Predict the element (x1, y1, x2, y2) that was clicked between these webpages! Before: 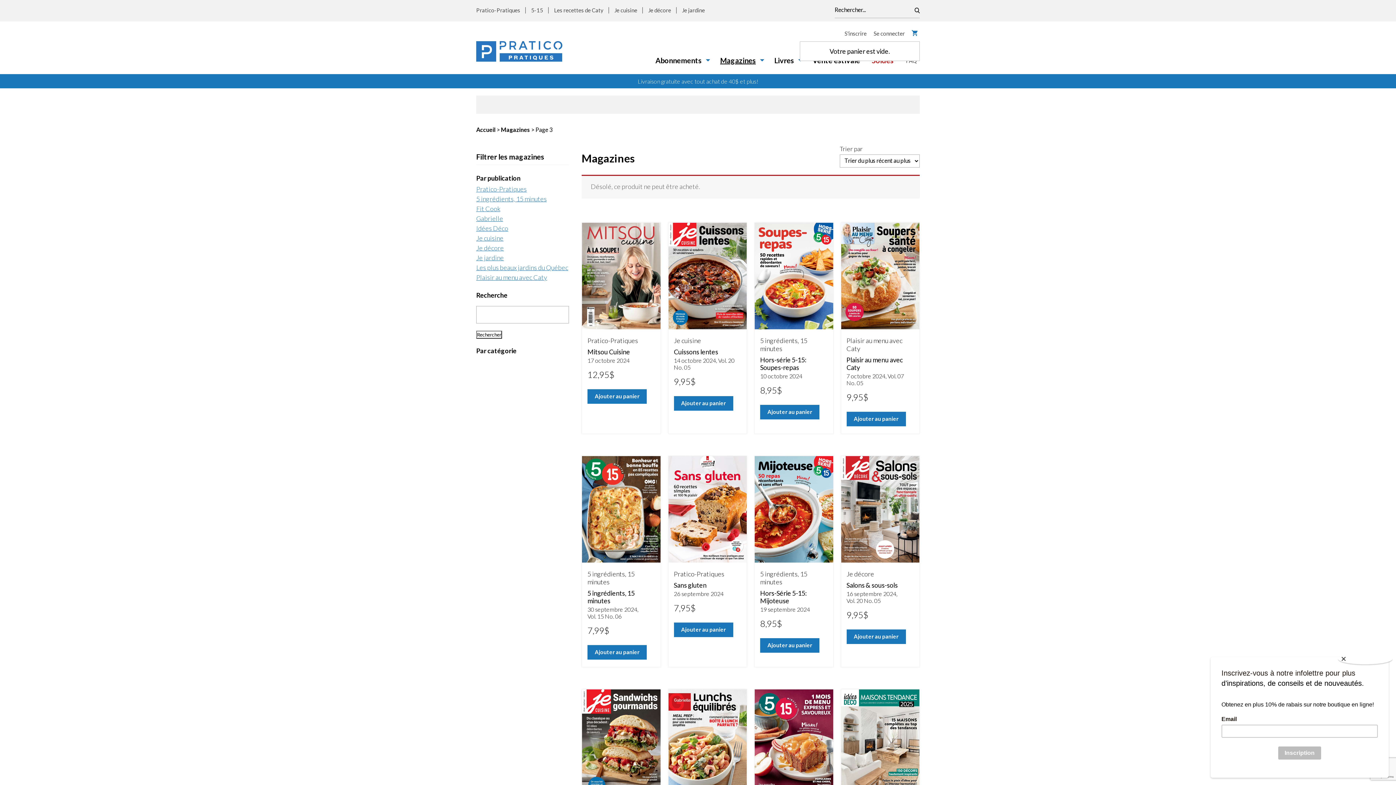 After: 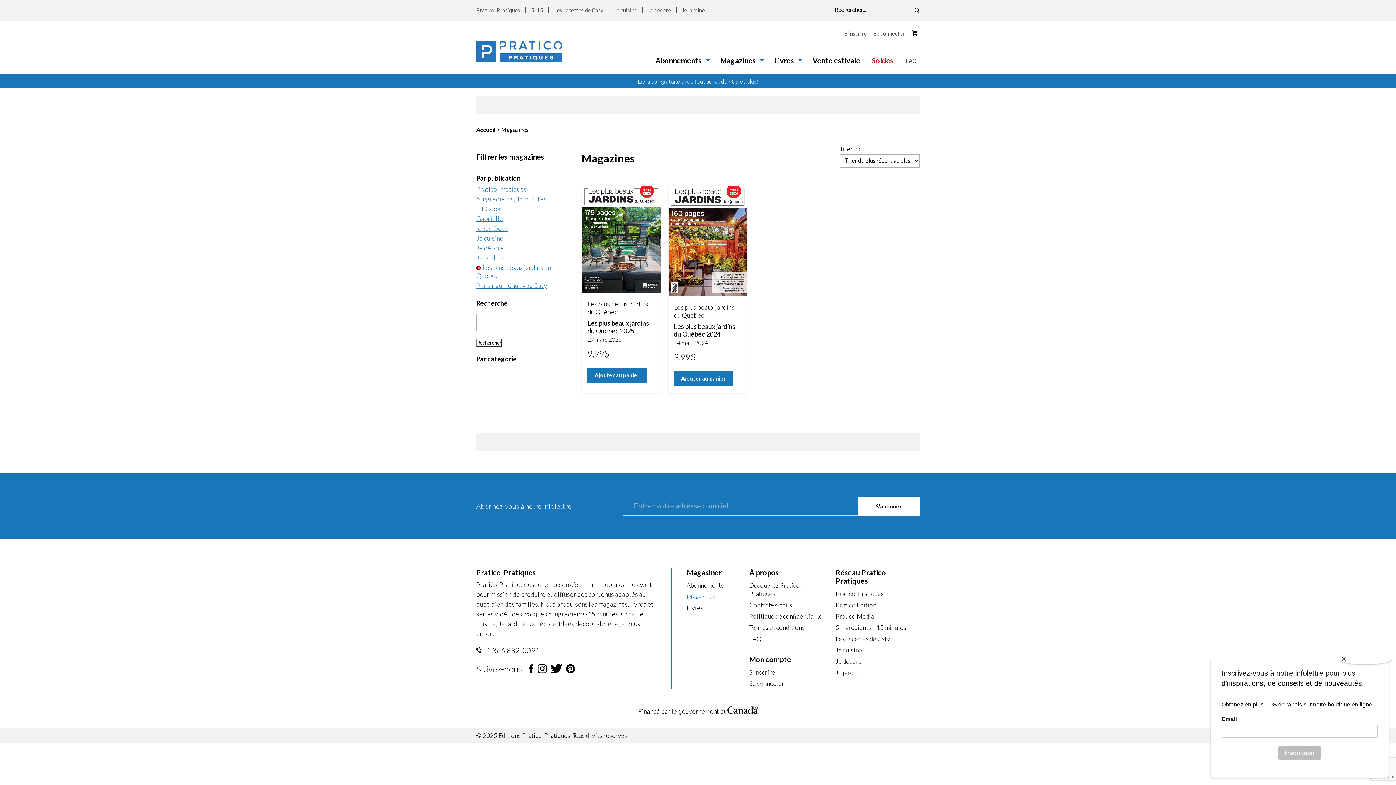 Action: label: Les plus beaux jardins du Québec bbox: (476, 263, 568, 272)